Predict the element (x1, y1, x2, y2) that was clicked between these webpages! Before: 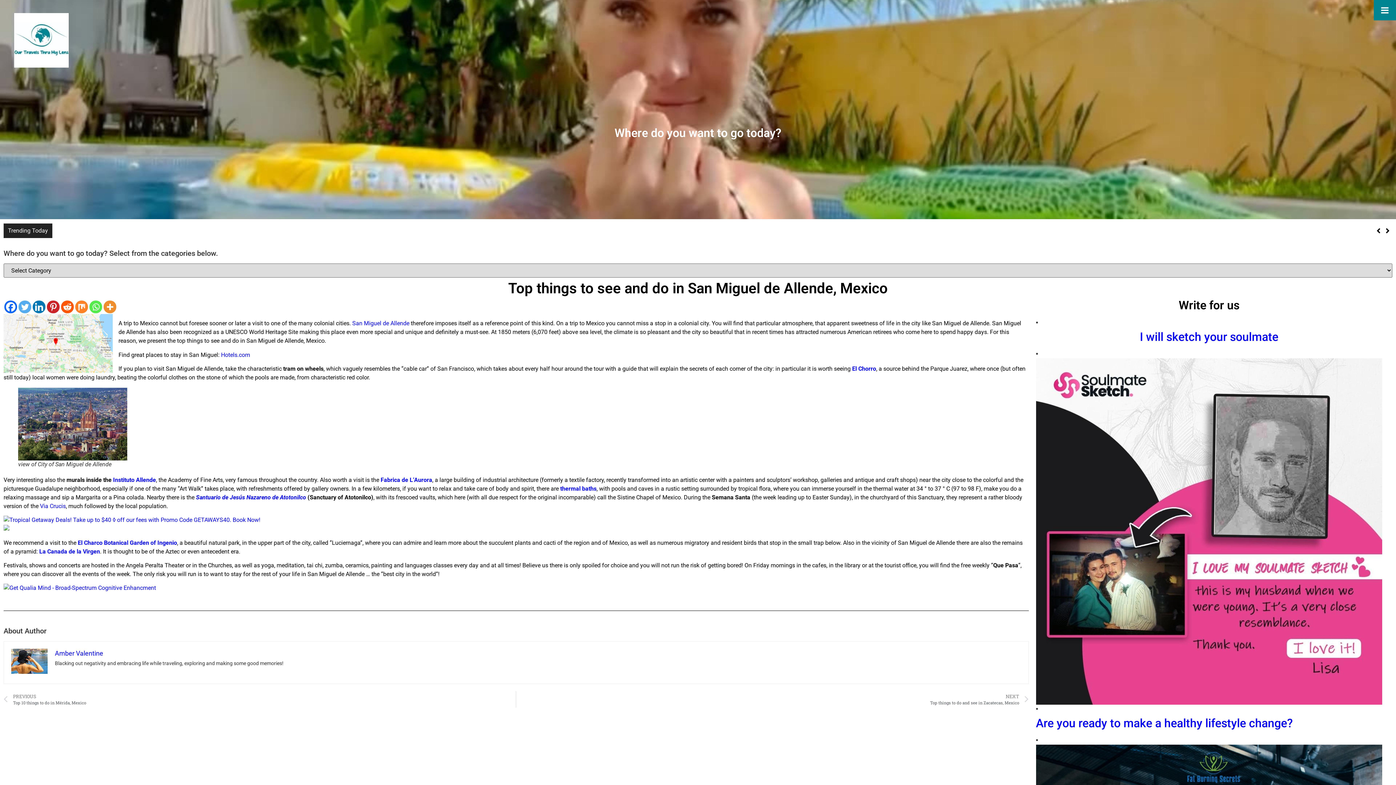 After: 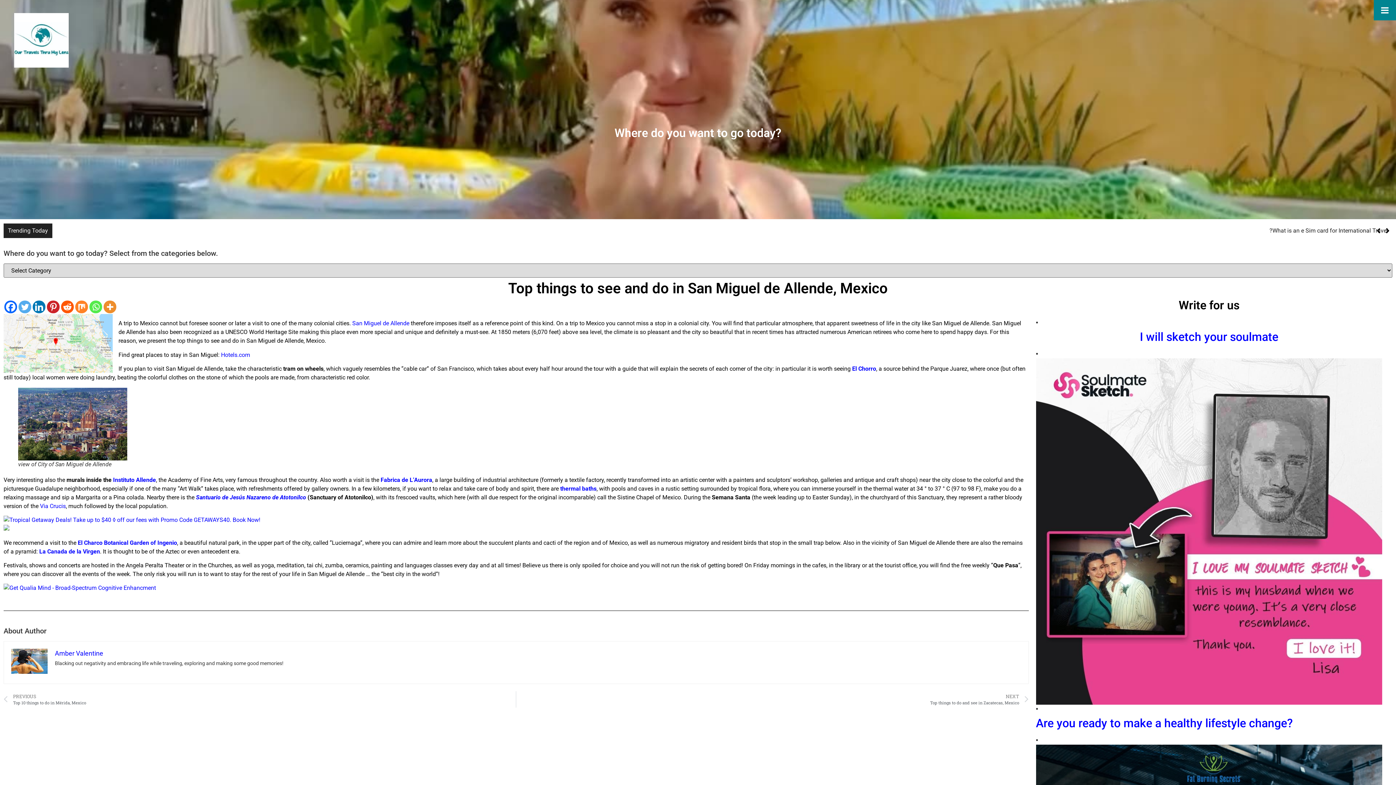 Action: bbox: (75, 300, 88, 313) label: Mix